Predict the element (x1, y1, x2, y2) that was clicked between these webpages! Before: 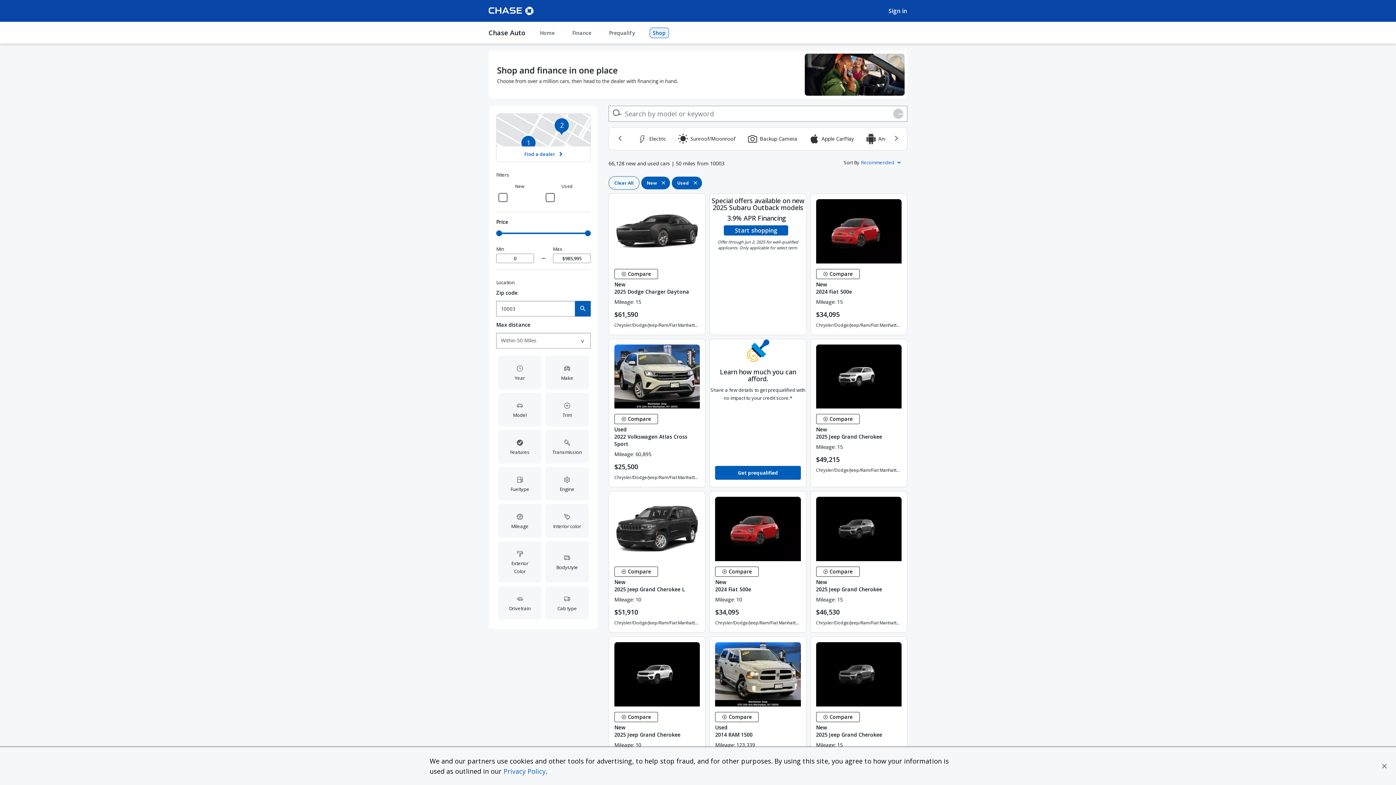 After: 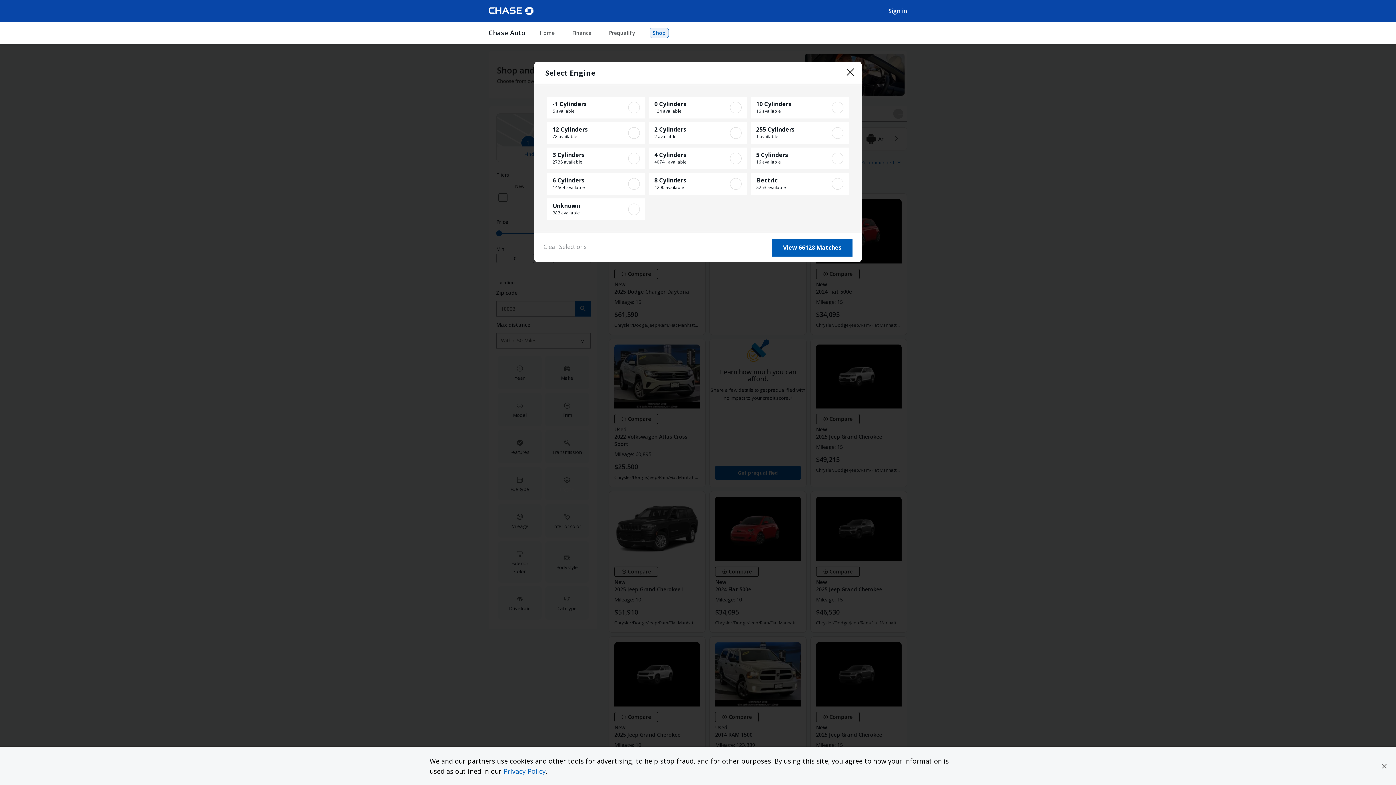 Action: label: Engine bbox: (543, 465, 590, 502)